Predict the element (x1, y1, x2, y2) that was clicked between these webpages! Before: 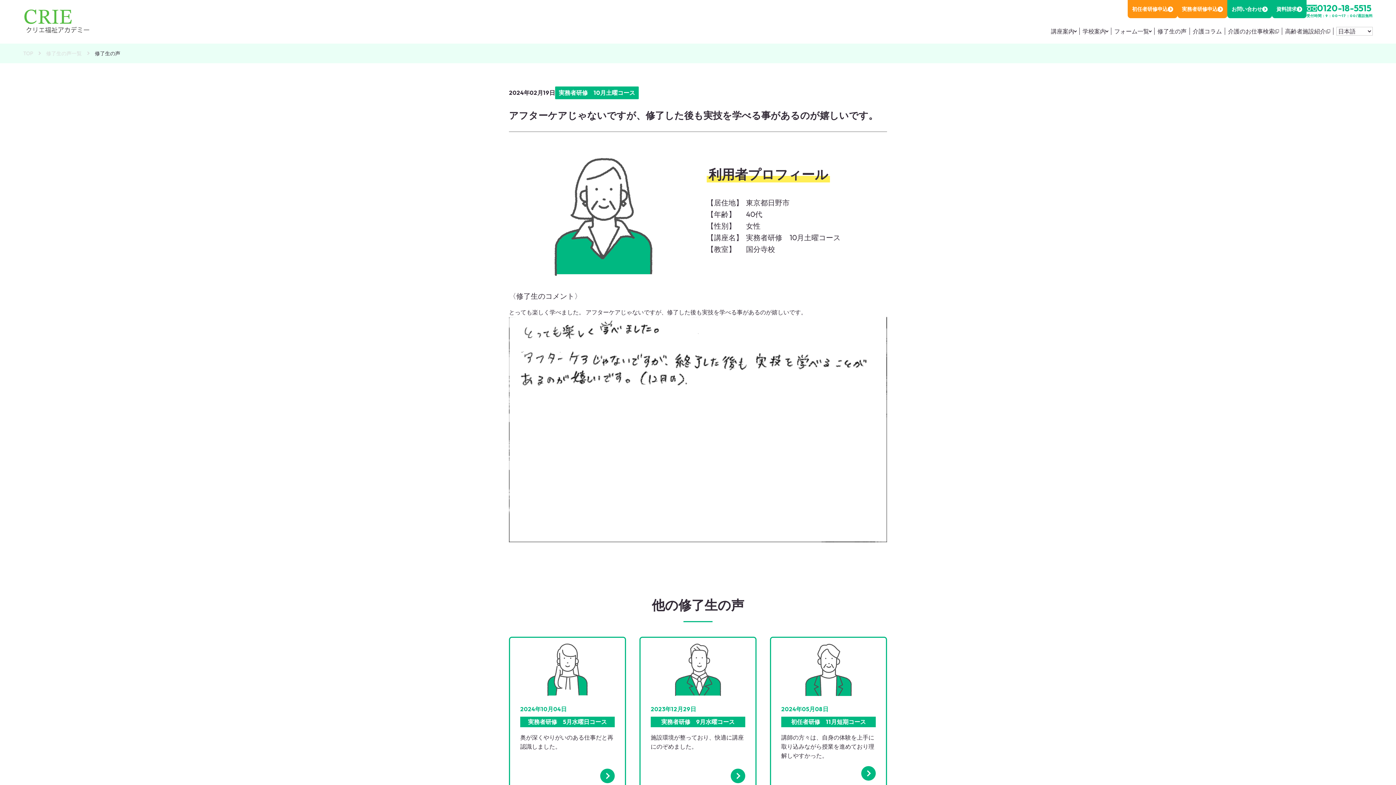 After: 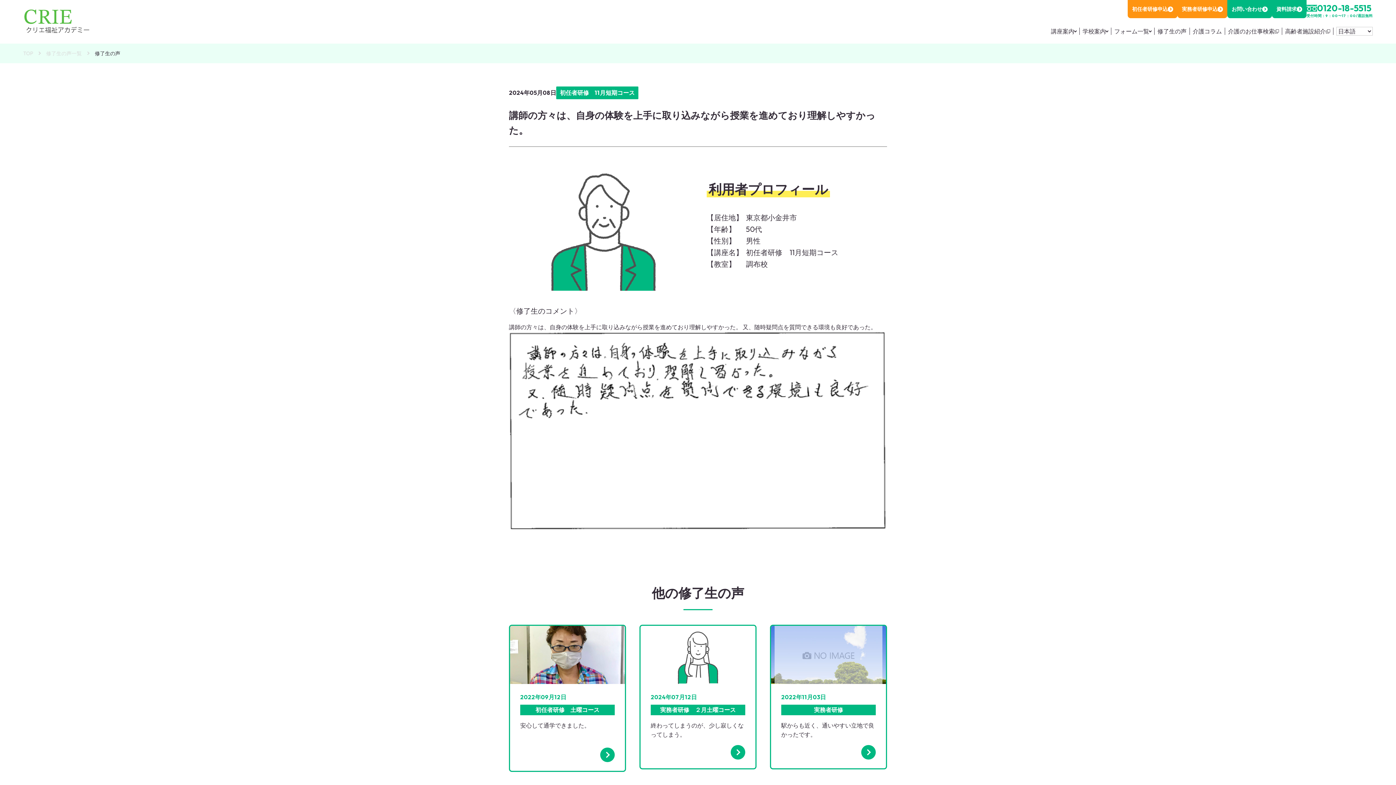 Action: label: 2024年05月08日

初任者研修　11月短期コース

講師の方々は、自身の体験を上手に取り込みながら授業を進めており理解しやすかった。 bbox: (770, 636, 887, 790)